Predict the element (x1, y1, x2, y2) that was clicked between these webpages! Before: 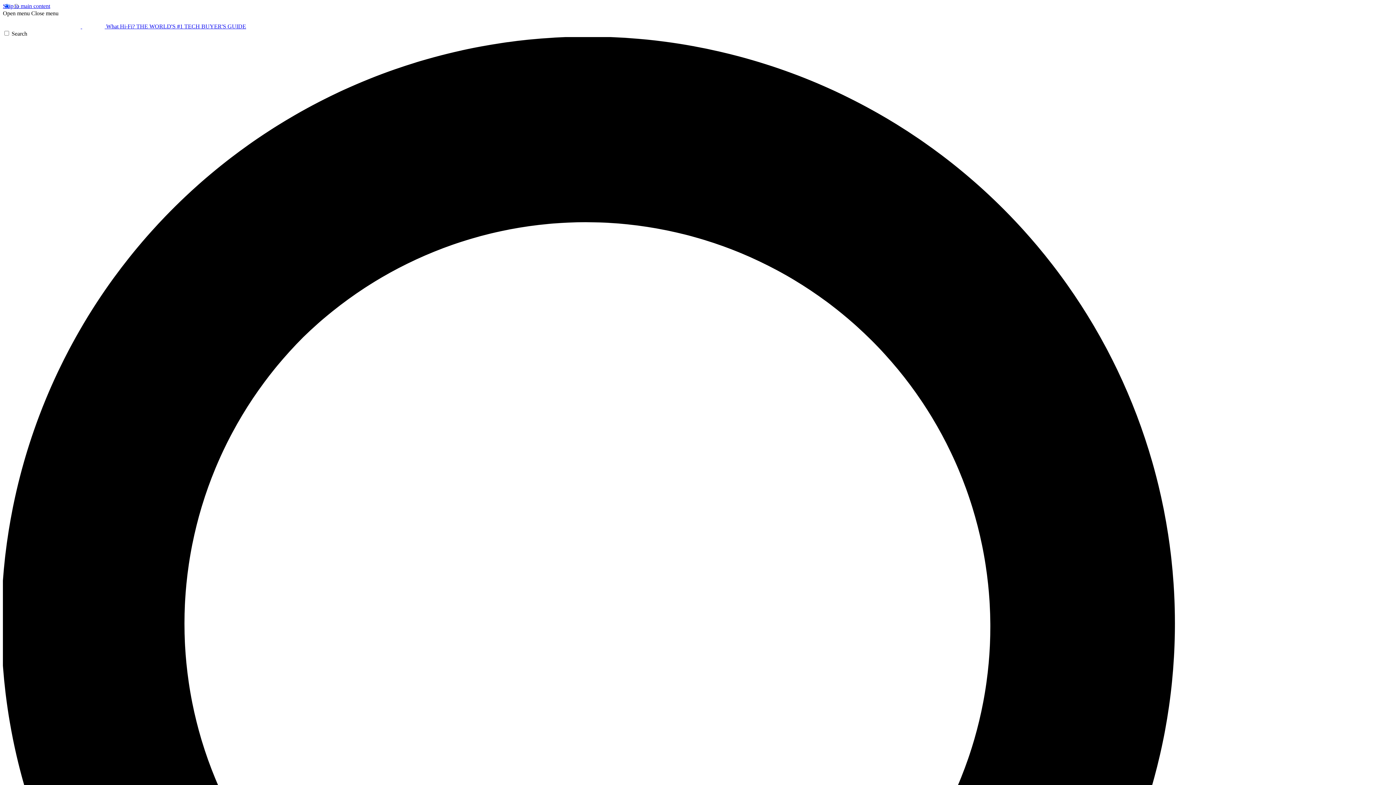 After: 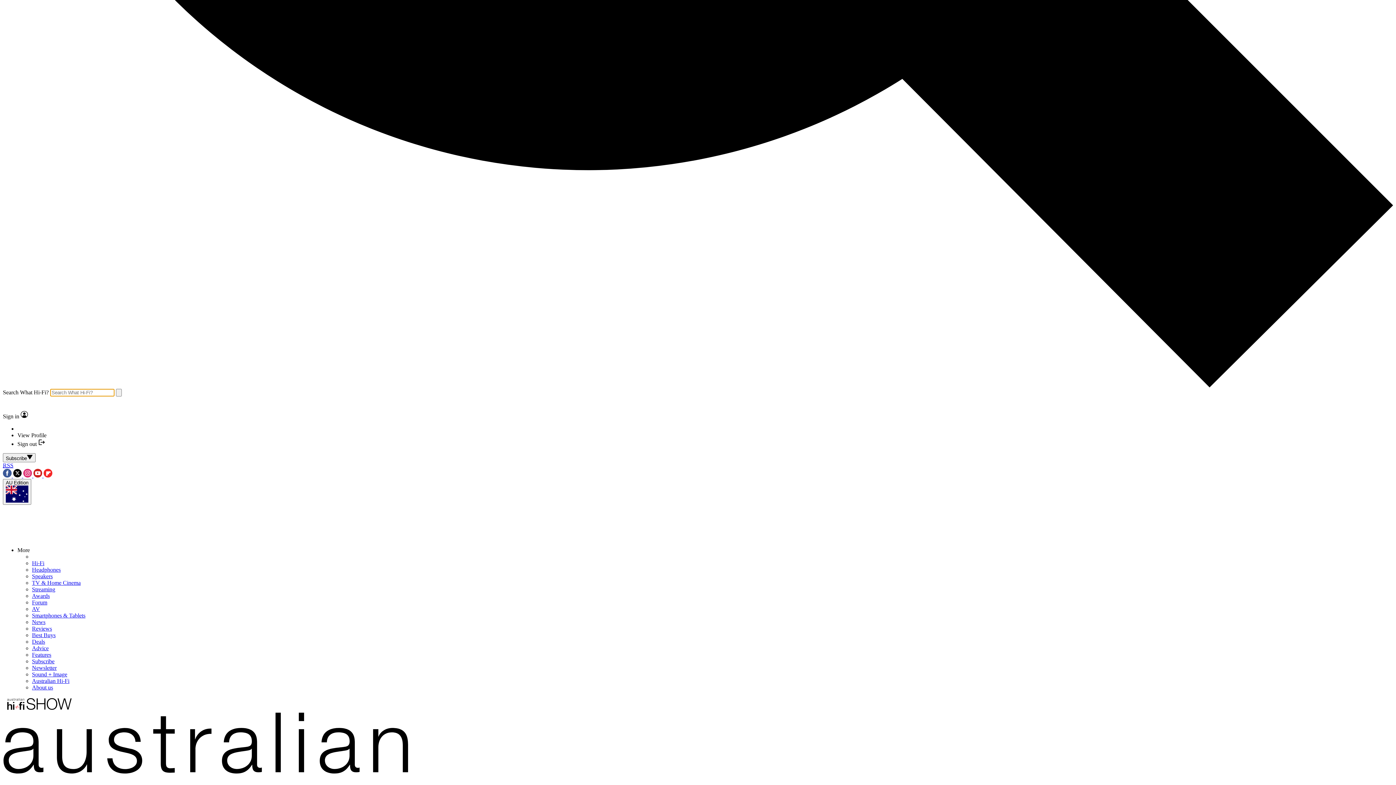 Action: bbox: (2, 30, 1393, 1428) label: Search